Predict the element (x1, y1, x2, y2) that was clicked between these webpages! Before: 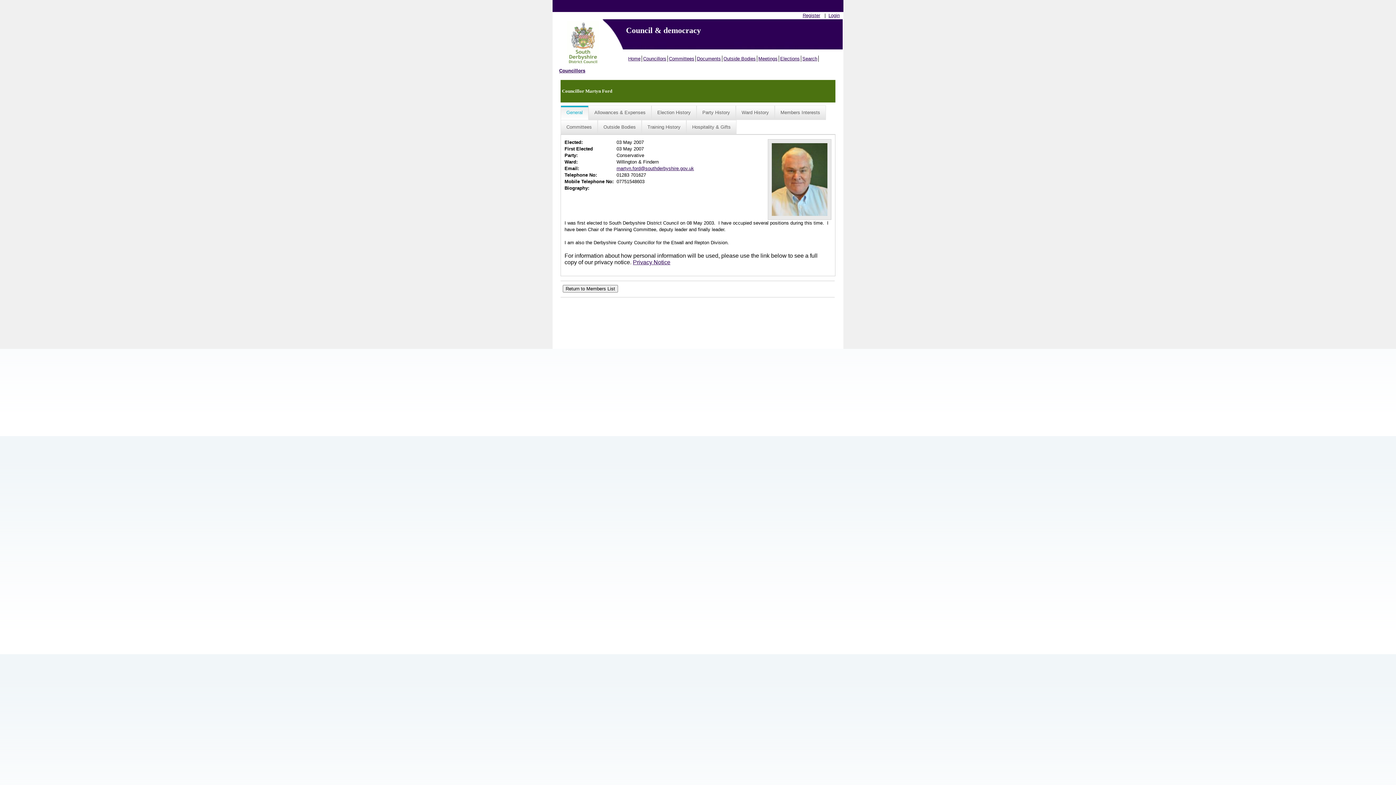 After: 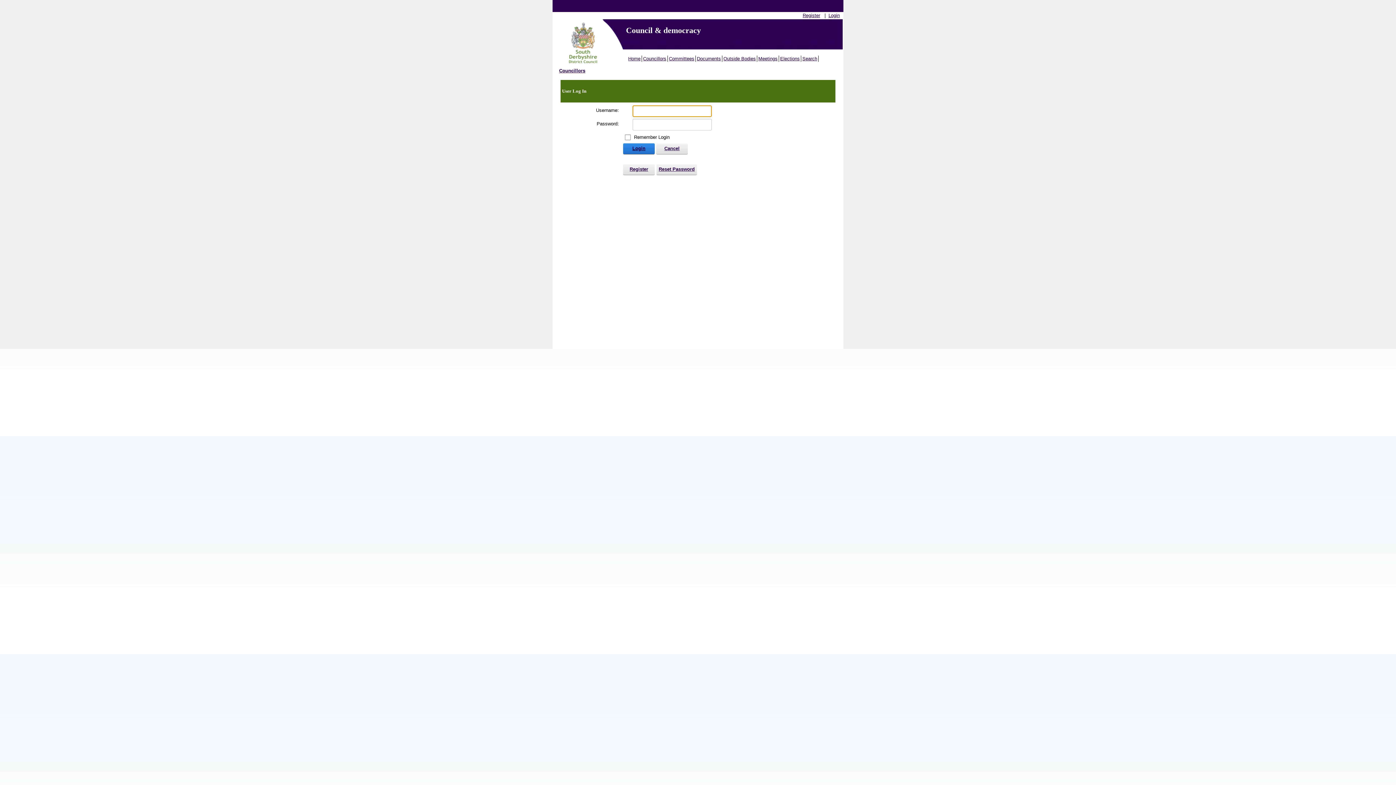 Action: bbox: (828, 12, 840, 18) label: Login